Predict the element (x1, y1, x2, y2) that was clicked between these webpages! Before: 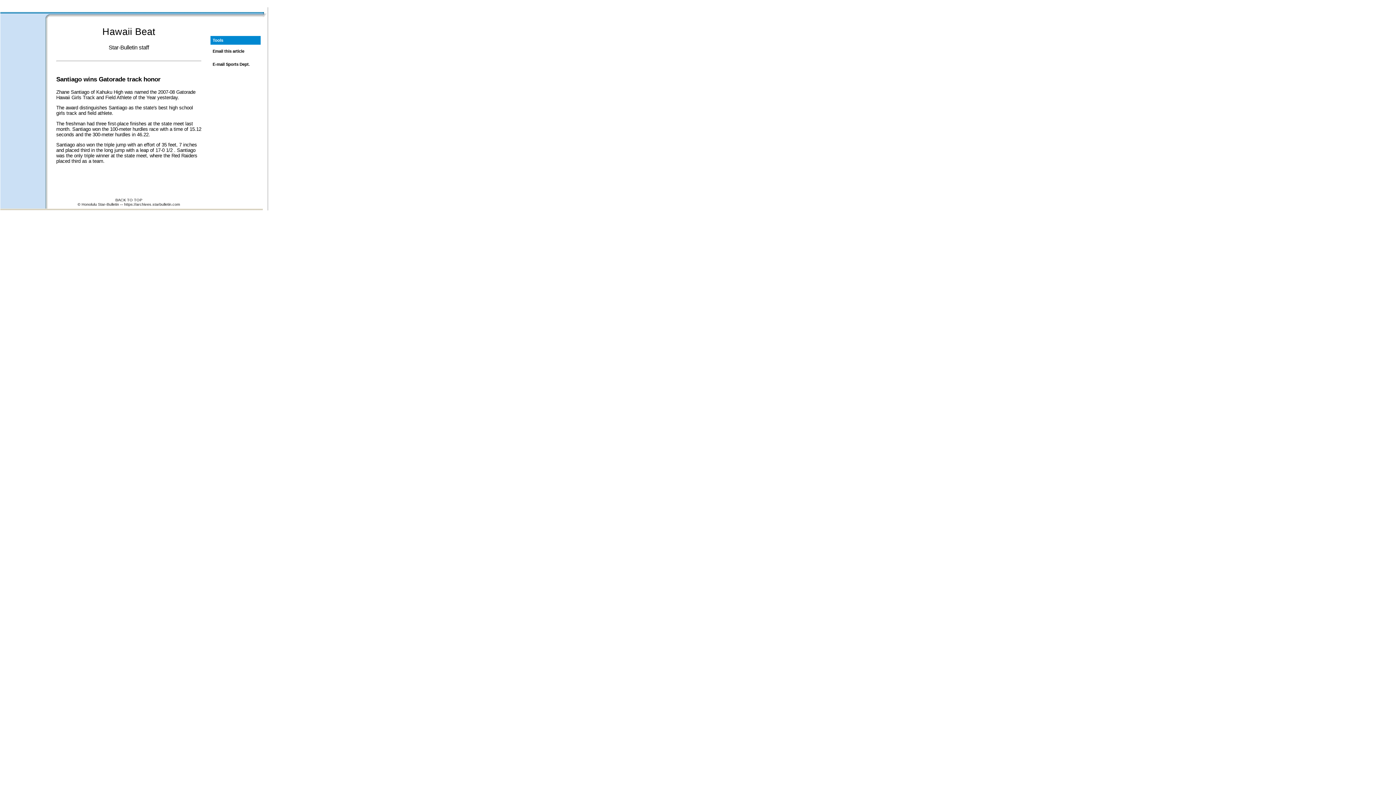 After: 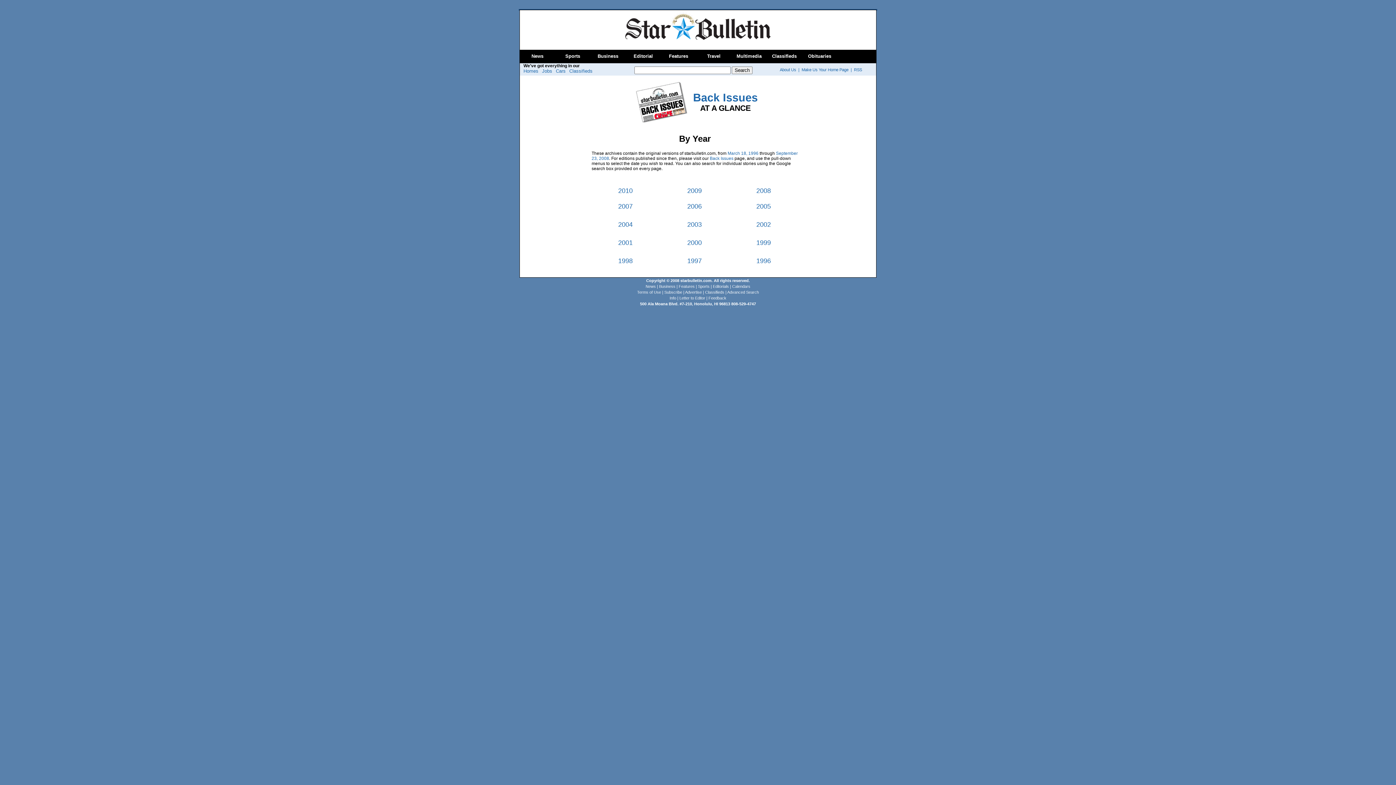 Action: label: https://archives.starbulletin.com bbox: (124, 202, 180, 206)